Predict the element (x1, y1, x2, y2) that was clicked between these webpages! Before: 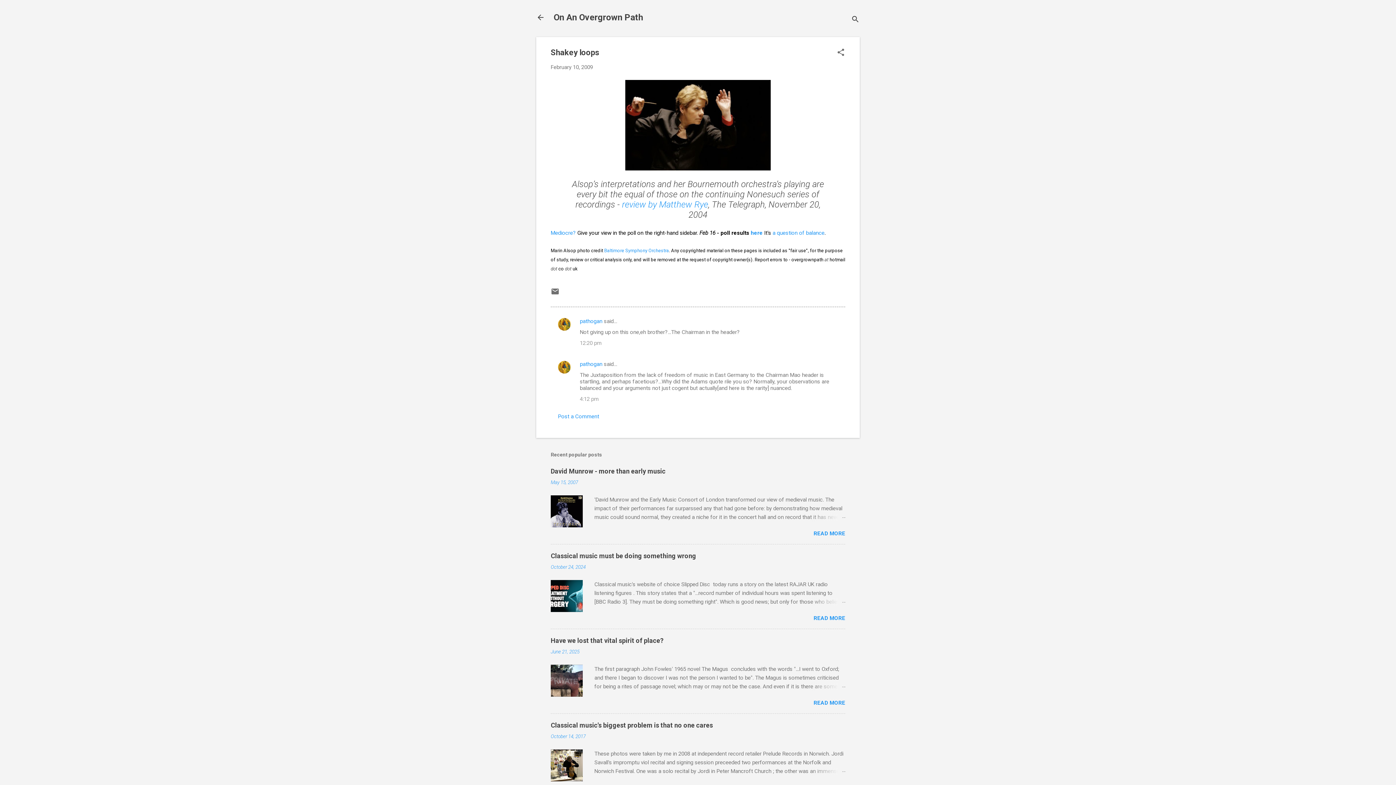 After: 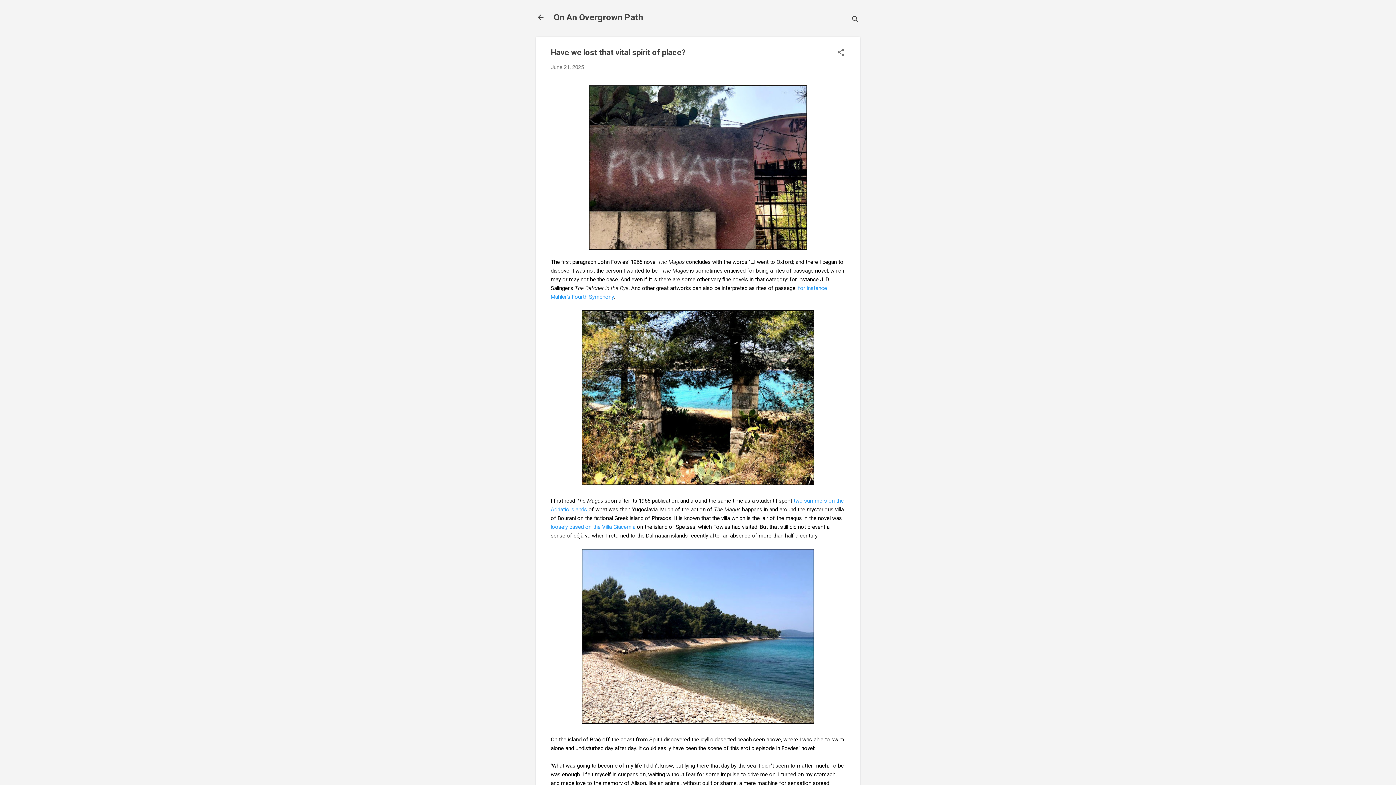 Action: bbox: (550, 649, 579, 655) label: June 21, 2025